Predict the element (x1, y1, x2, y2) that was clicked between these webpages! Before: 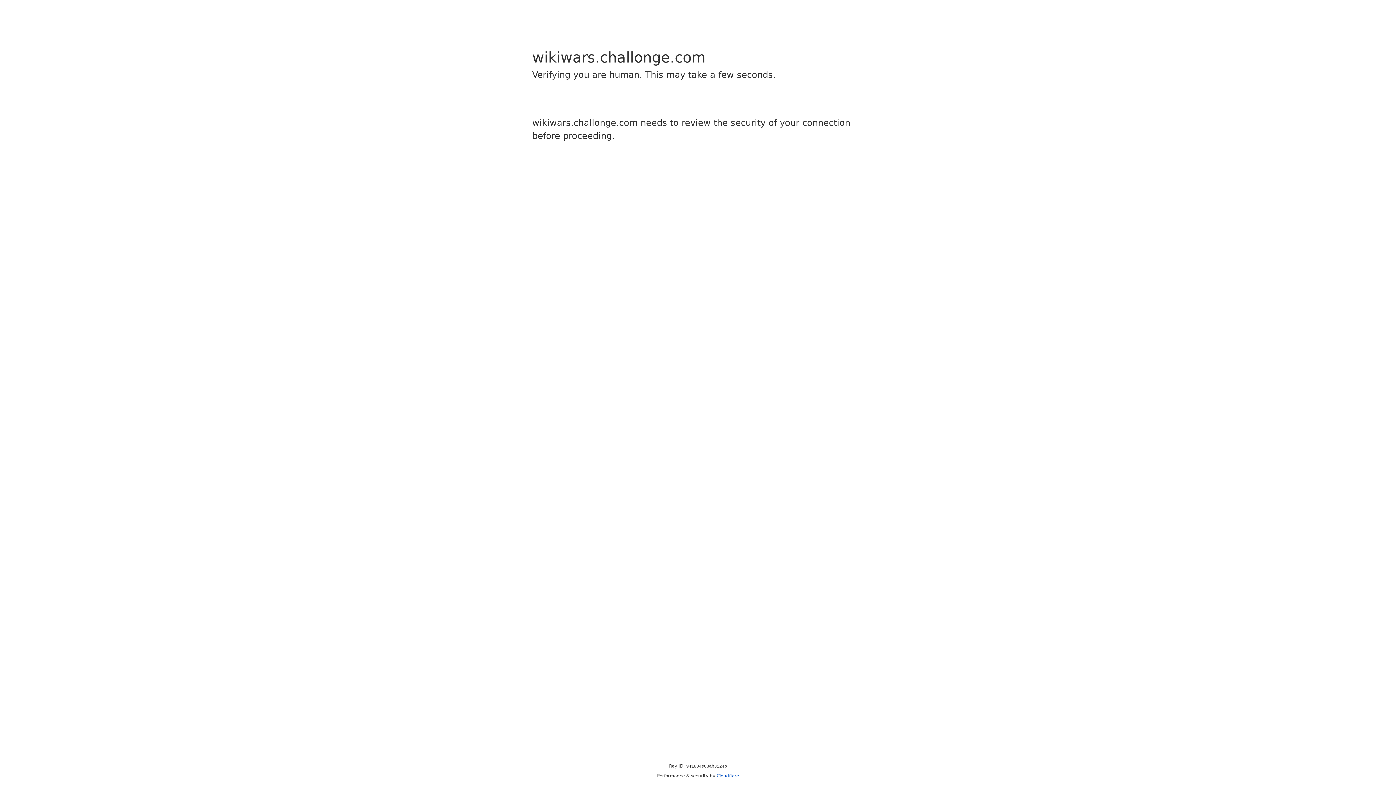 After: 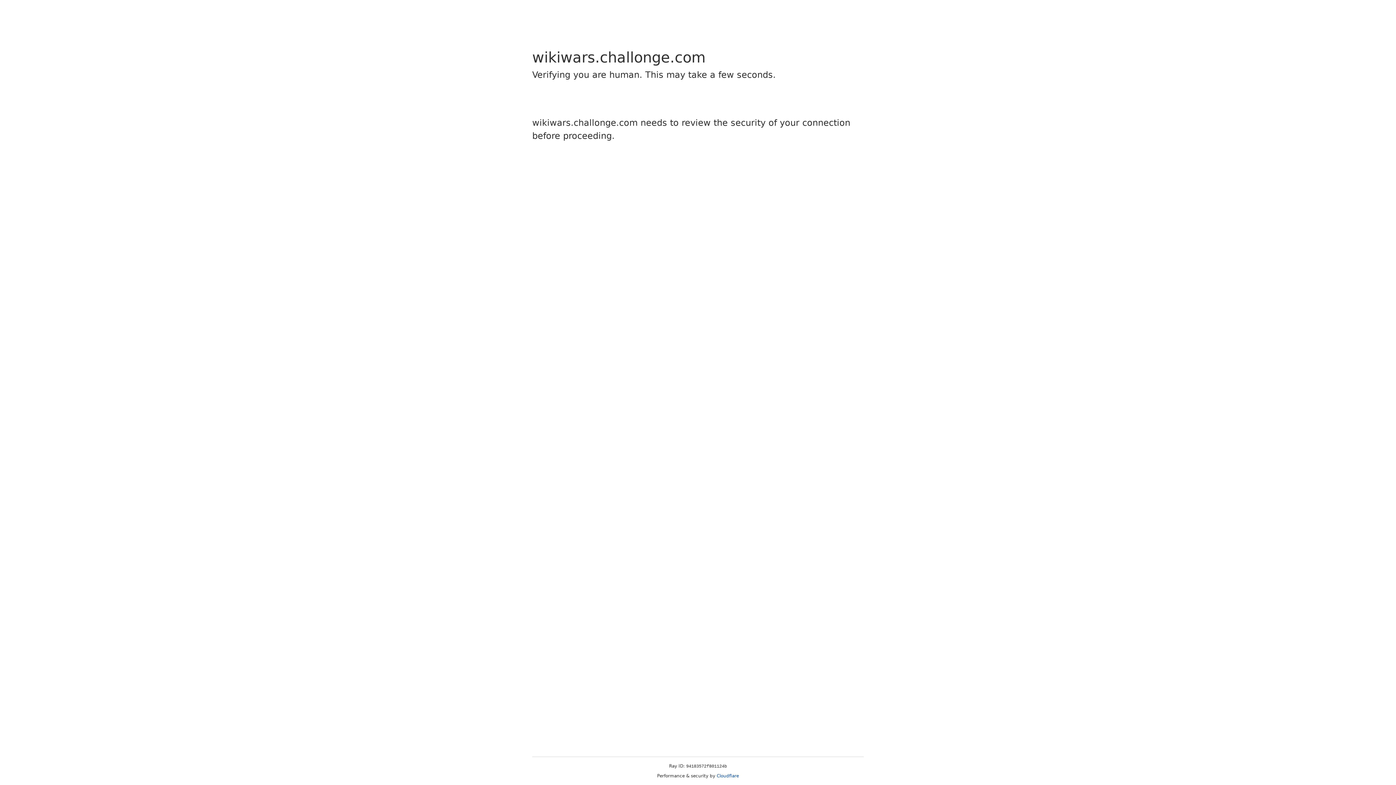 Action: bbox: (716, 773, 739, 778) label: Cloudflare